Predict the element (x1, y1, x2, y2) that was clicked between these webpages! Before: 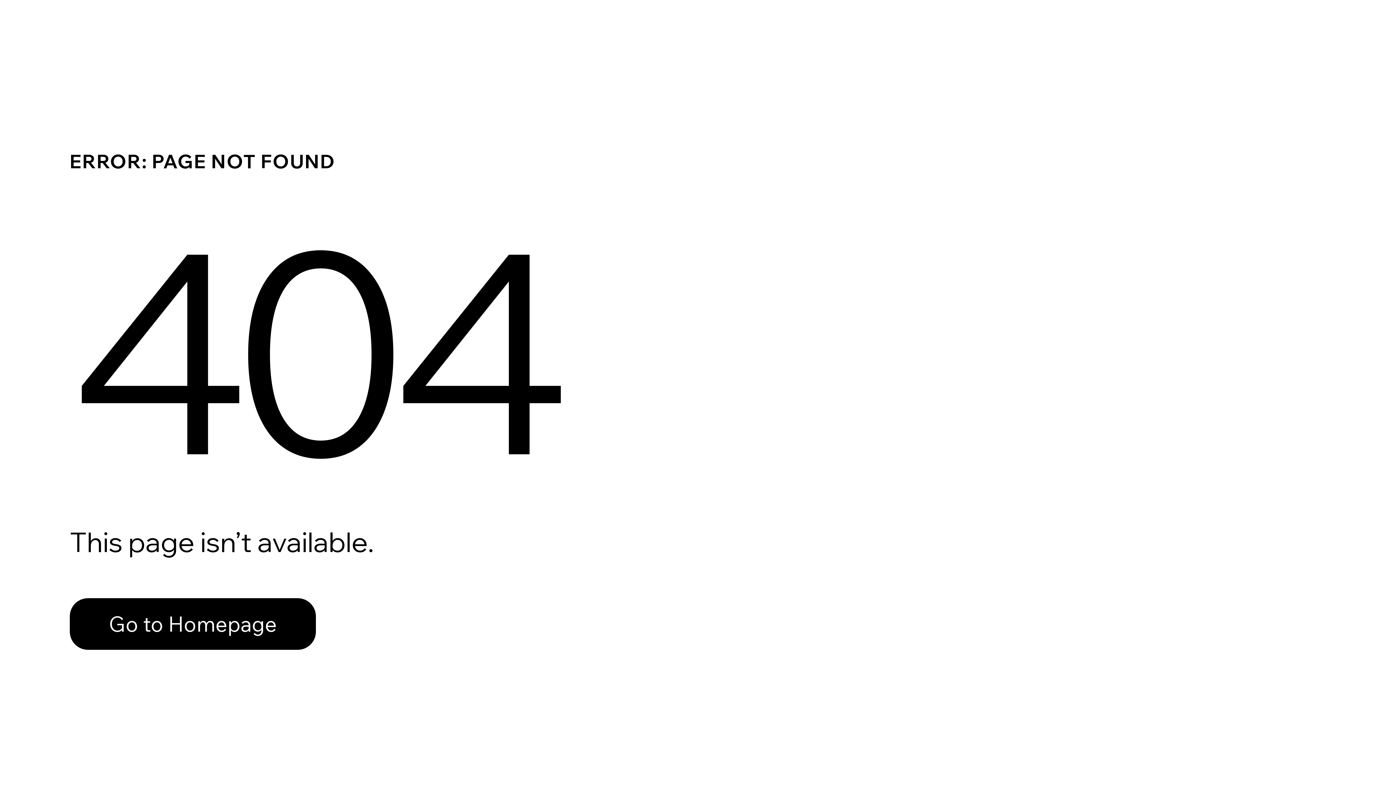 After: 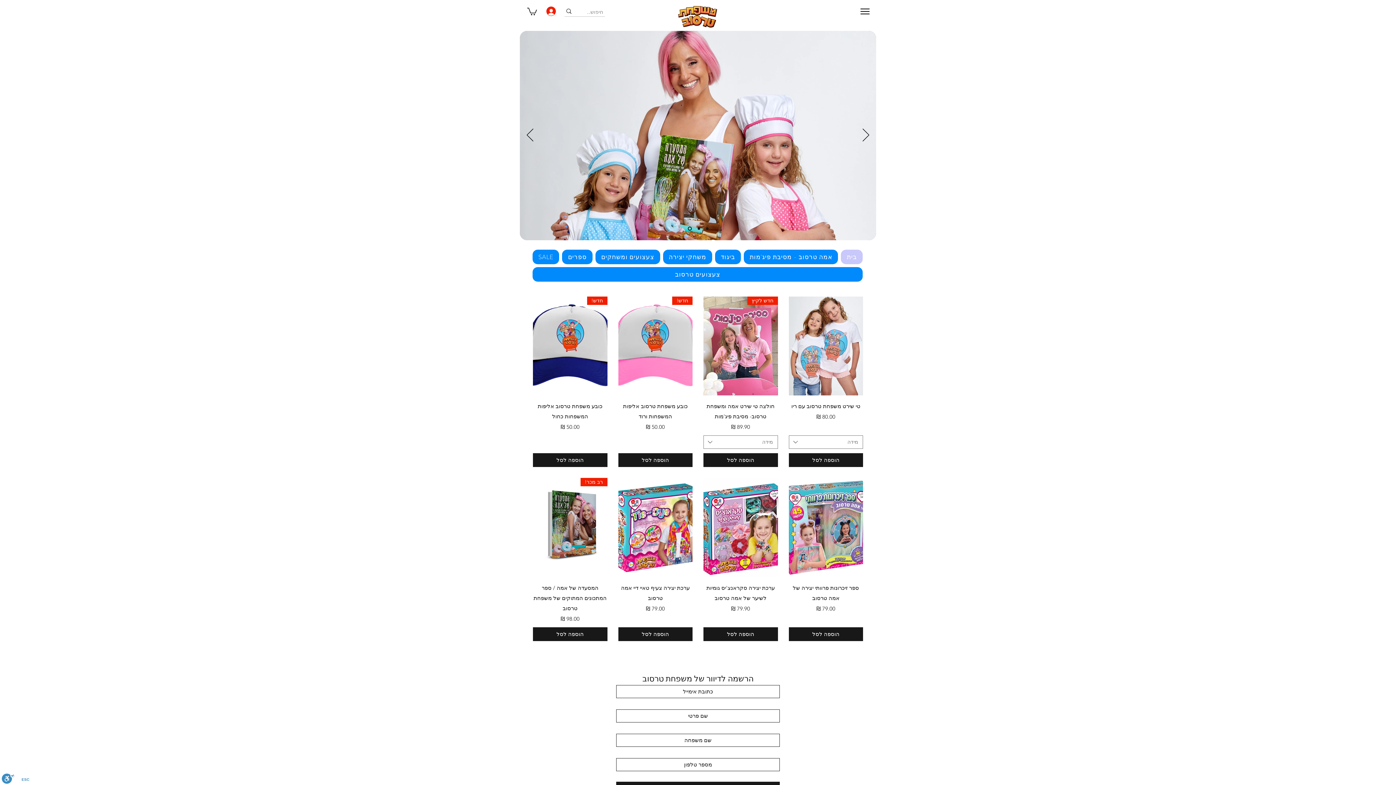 Action: label: Go to Homepage bbox: (69, 582, 768, 659)